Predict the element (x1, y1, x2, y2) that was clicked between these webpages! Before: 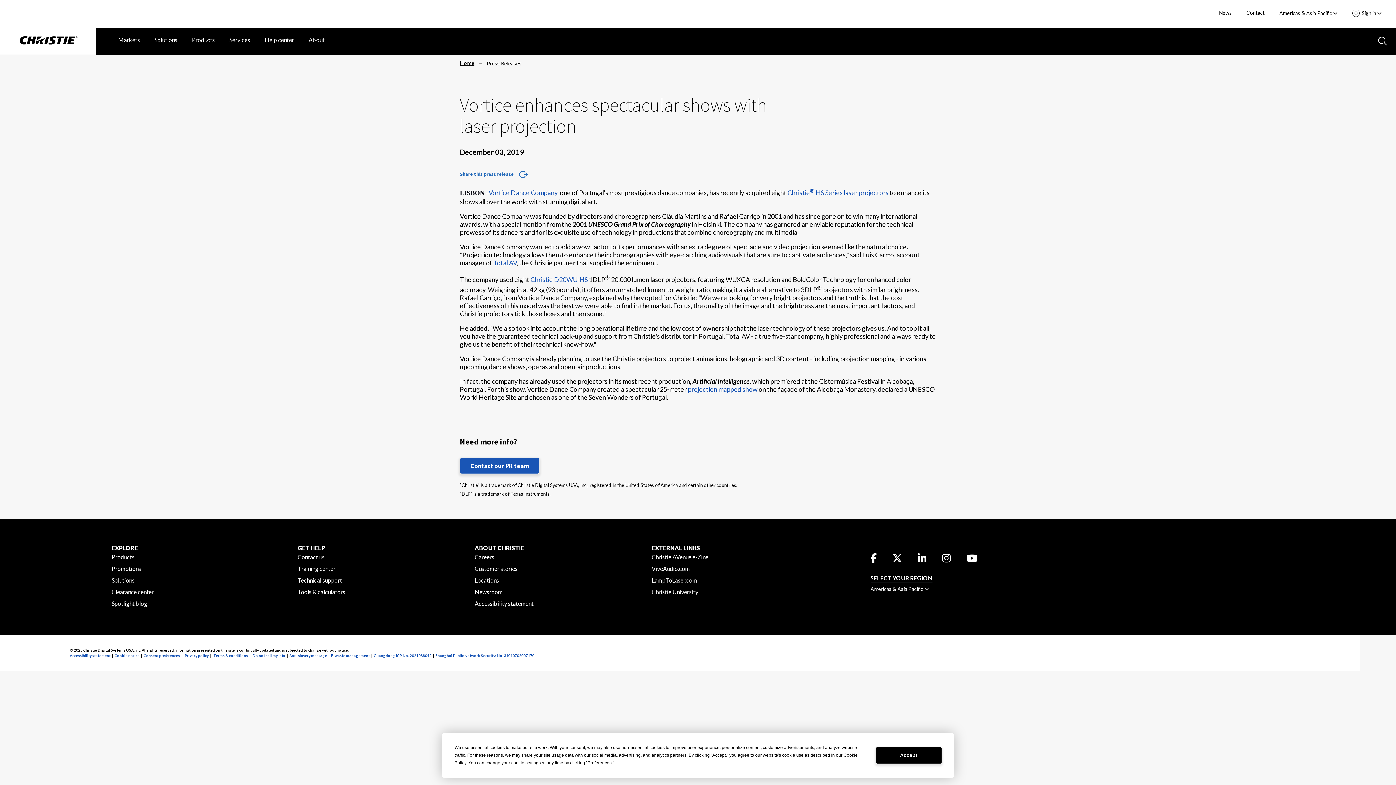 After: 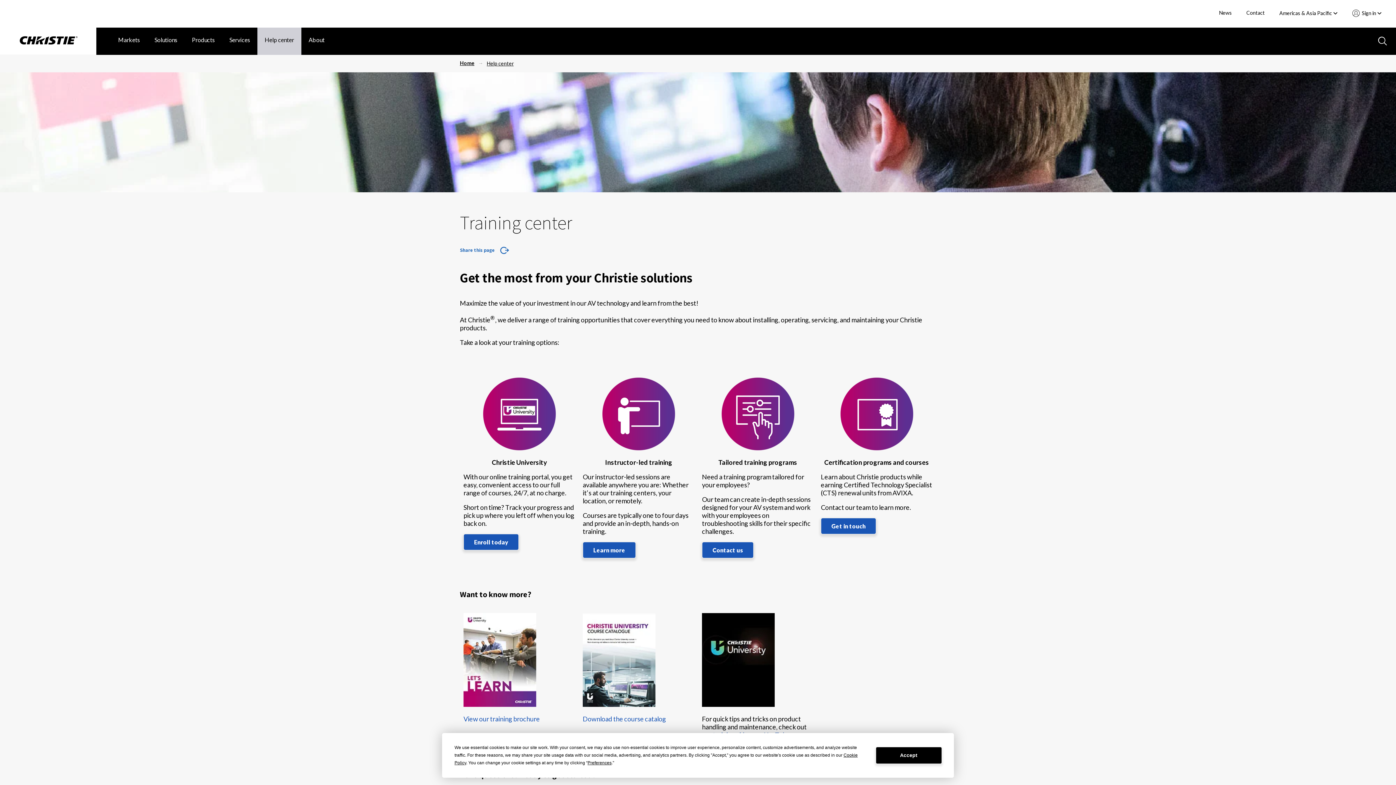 Action: bbox: (297, 565, 335, 572) label: Training center